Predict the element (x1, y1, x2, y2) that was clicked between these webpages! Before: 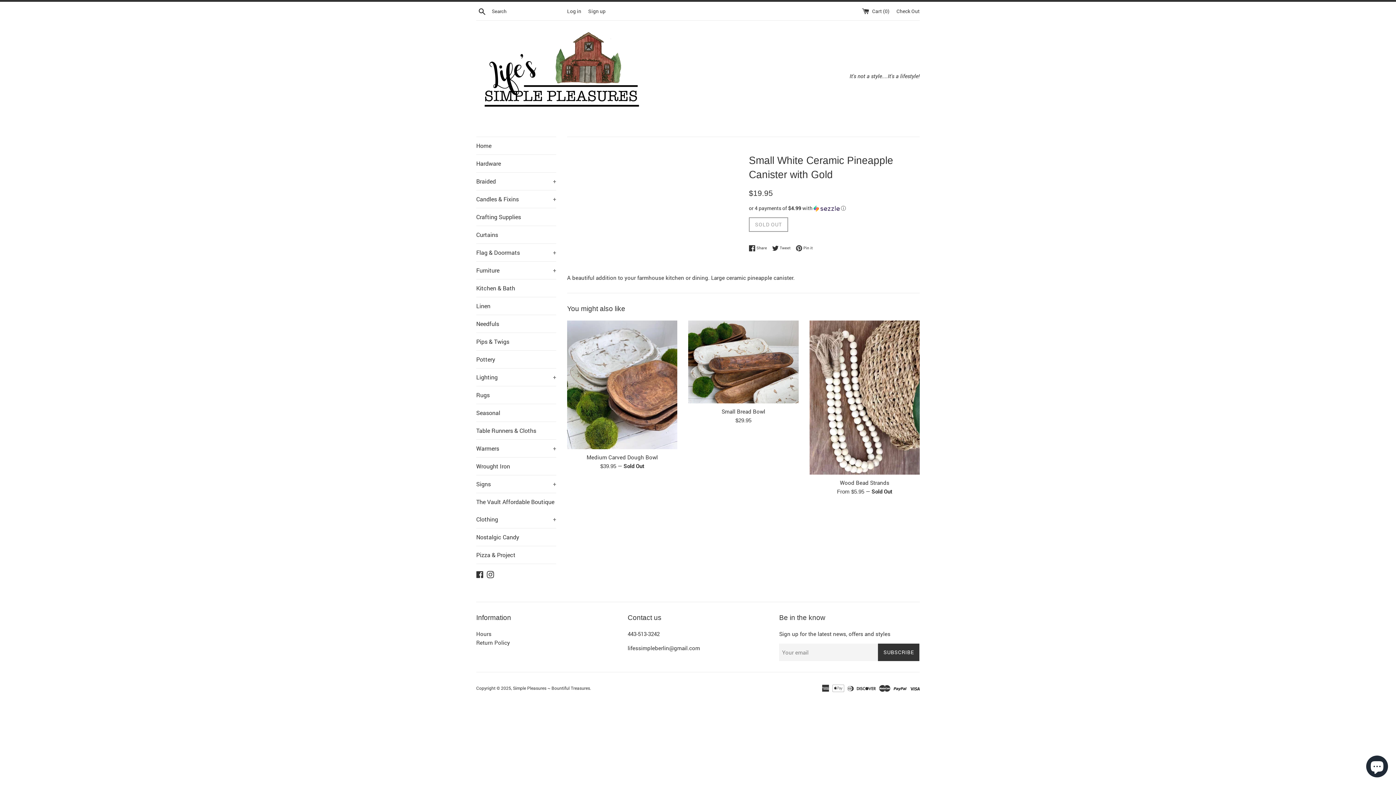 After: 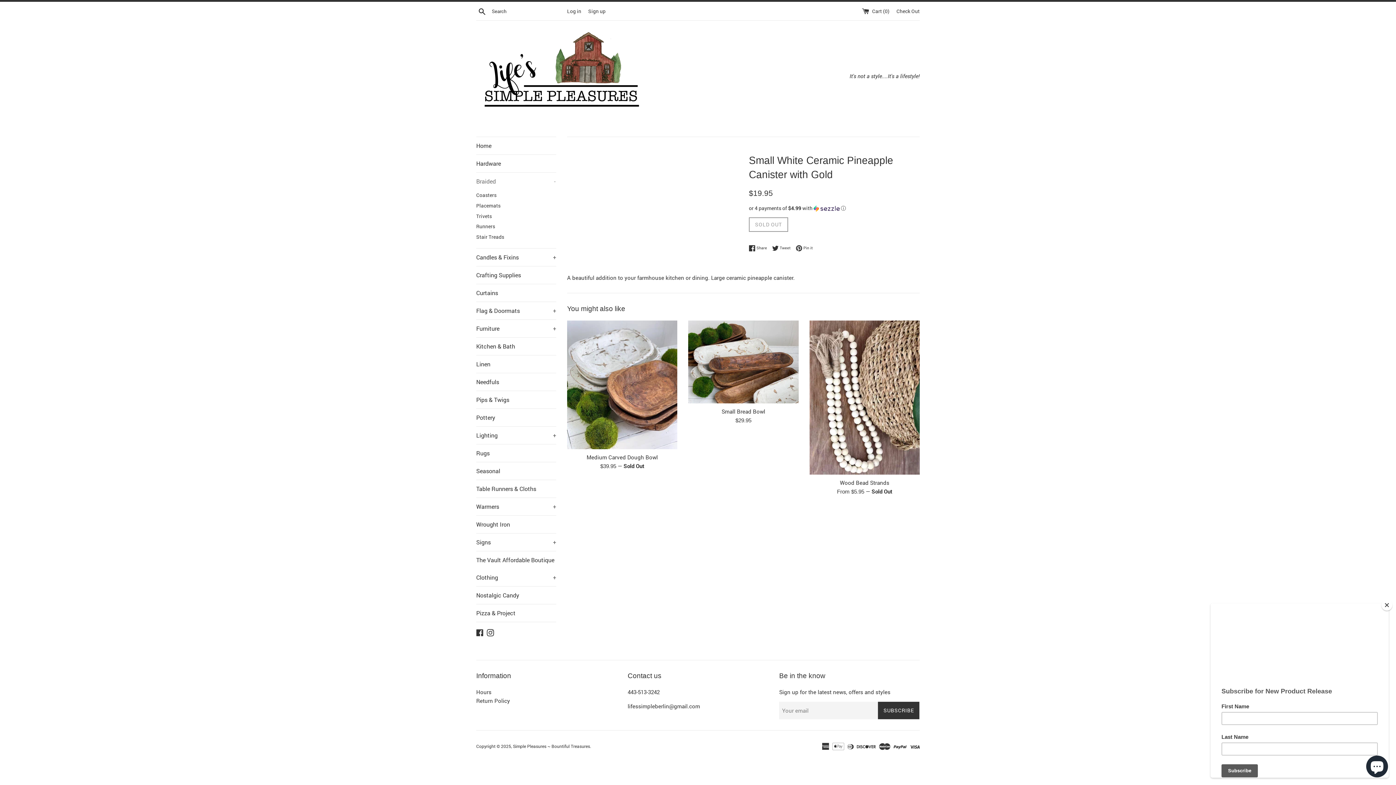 Action: label: Braided
+ bbox: (476, 172, 556, 190)